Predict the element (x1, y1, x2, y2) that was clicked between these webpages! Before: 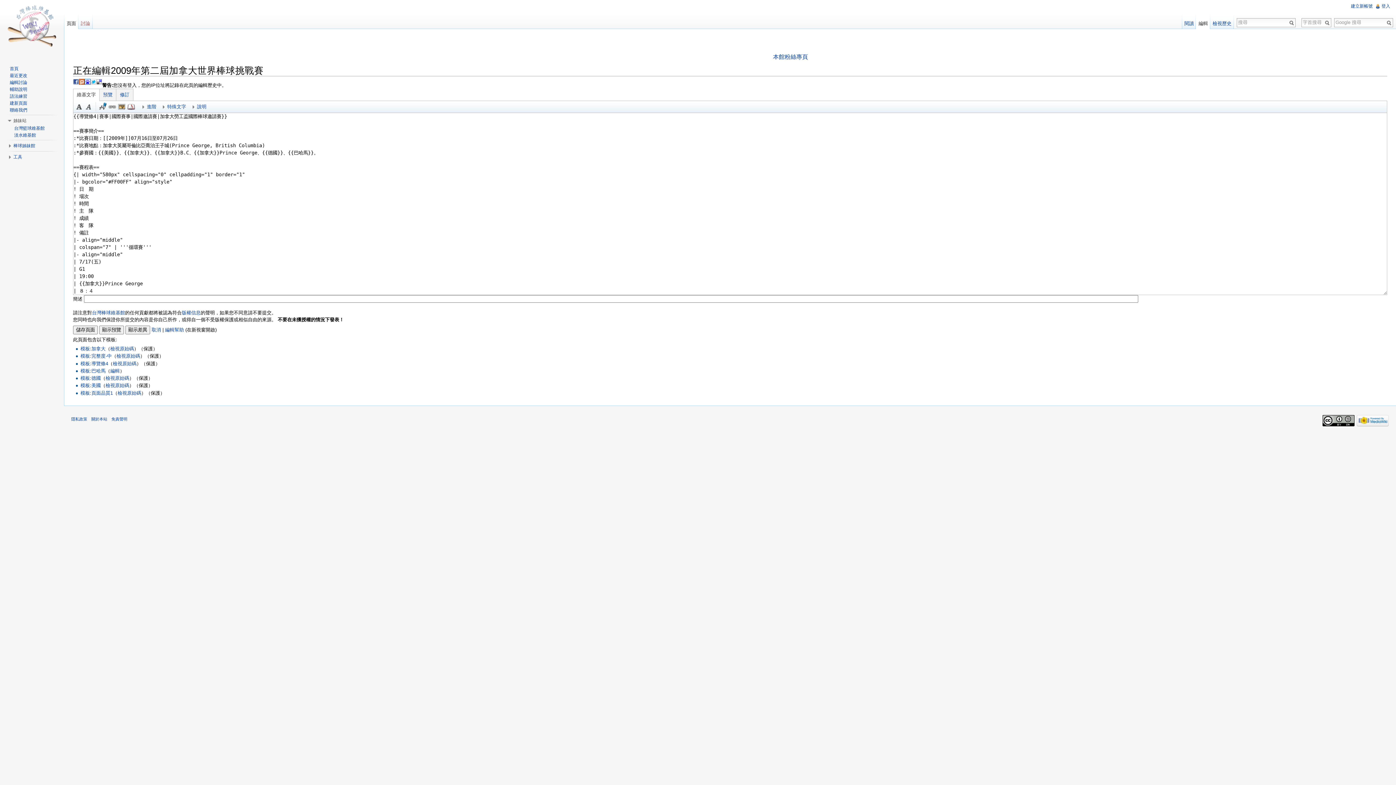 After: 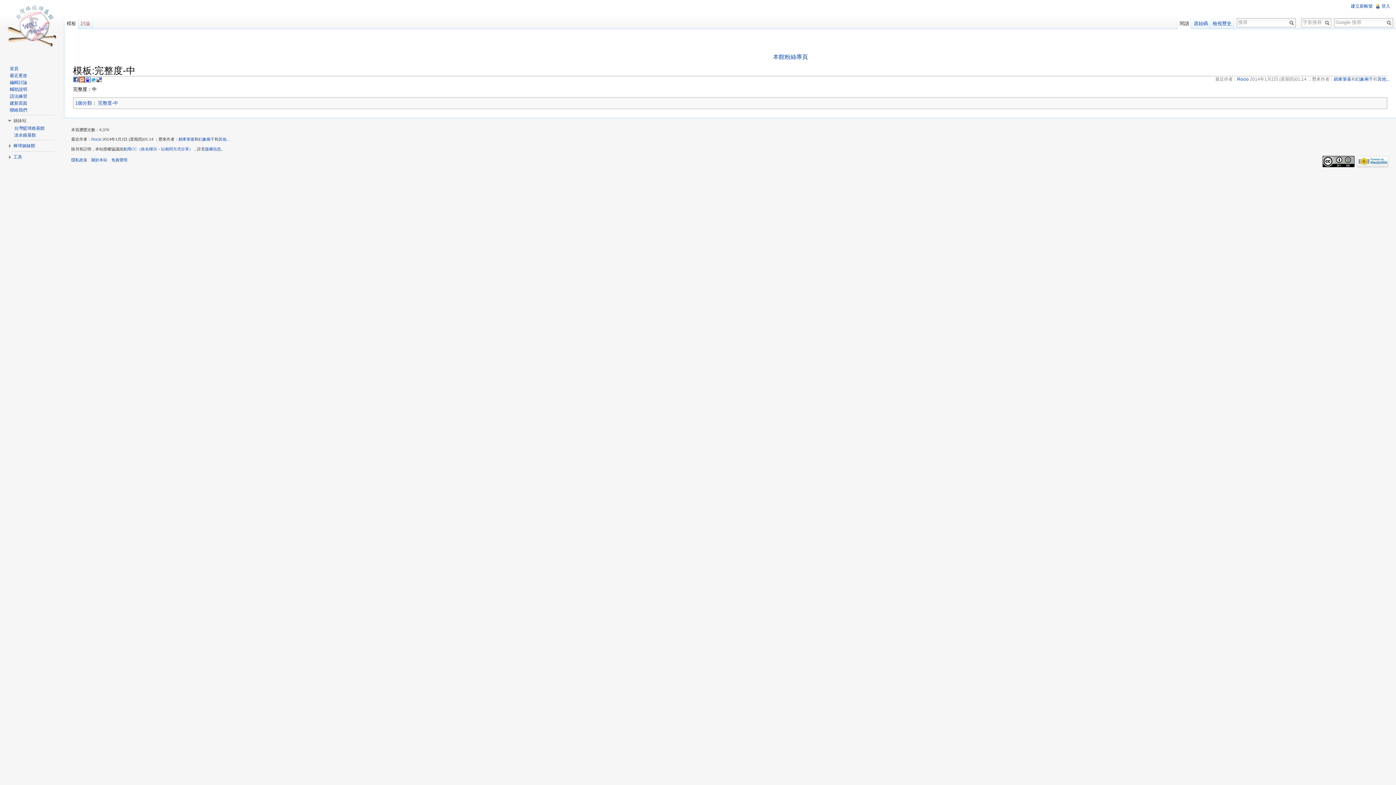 Action: bbox: (80, 353, 111, 359) label: 模板:完整度-中